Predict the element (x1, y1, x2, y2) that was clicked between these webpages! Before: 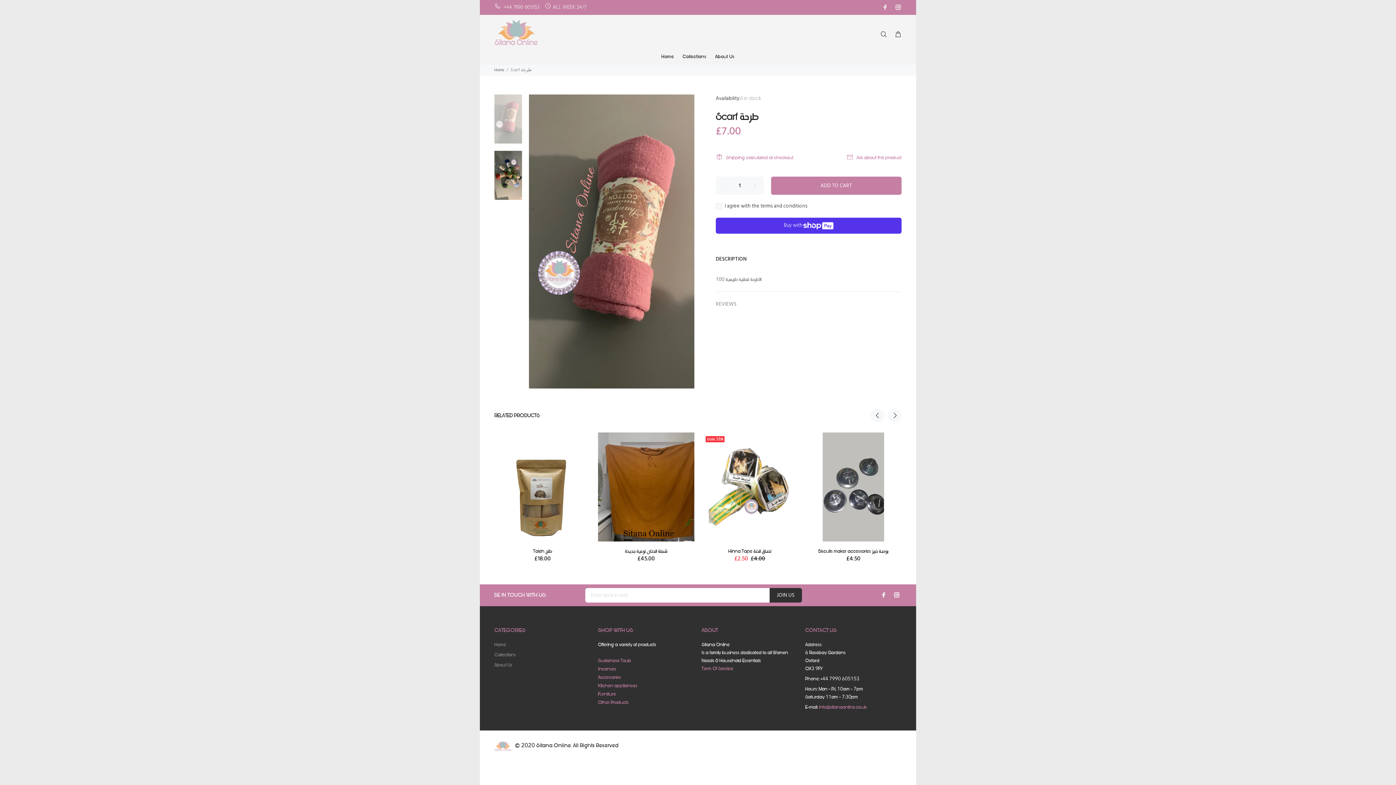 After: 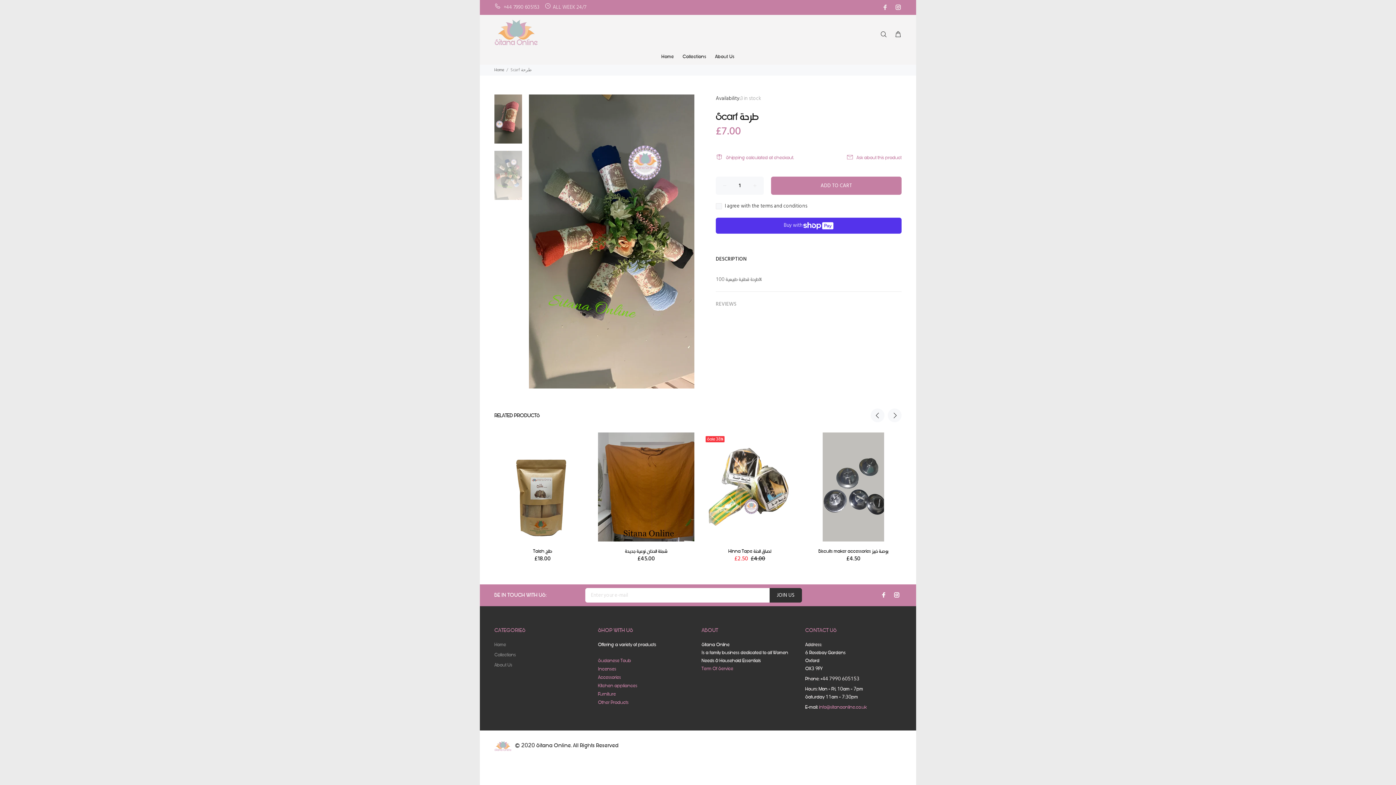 Action: bbox: (494, 150, 522, 200)